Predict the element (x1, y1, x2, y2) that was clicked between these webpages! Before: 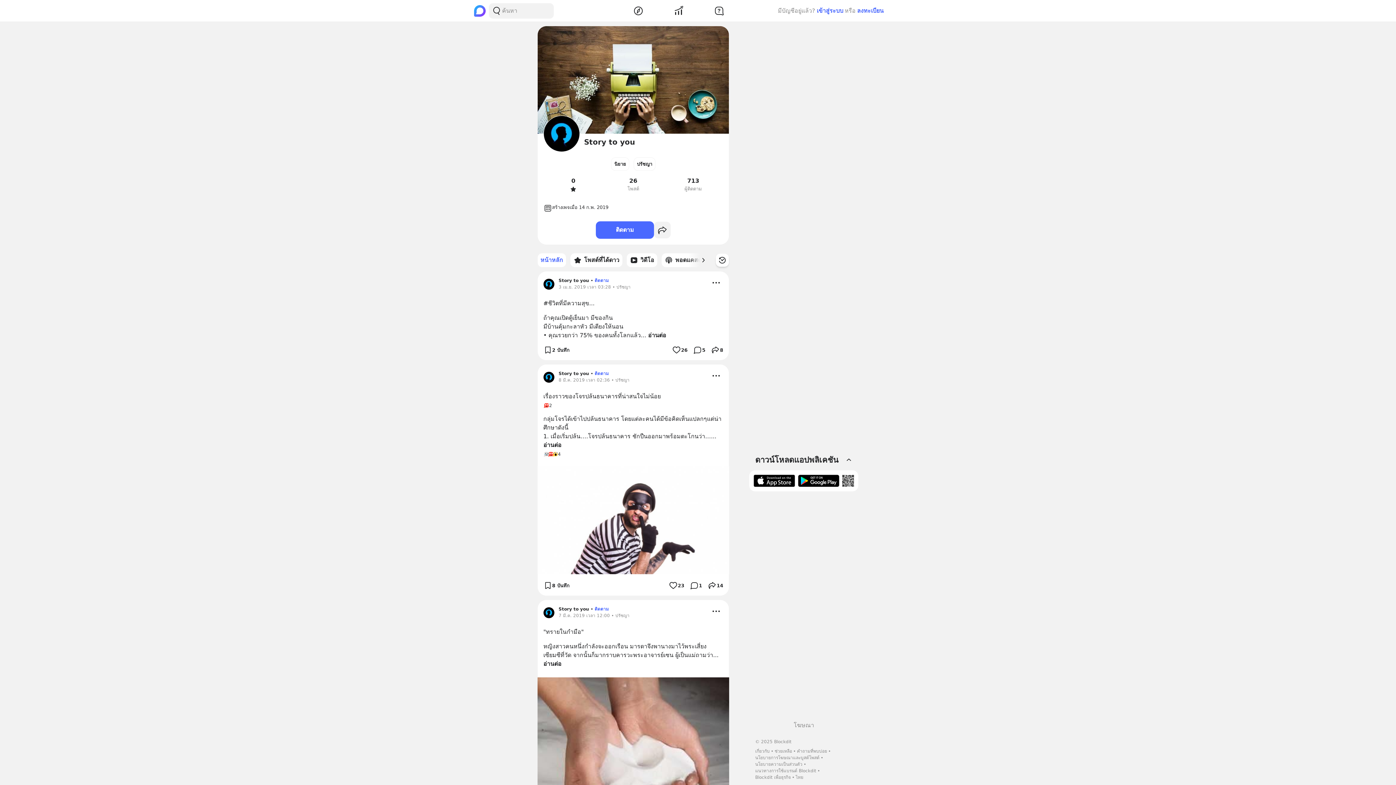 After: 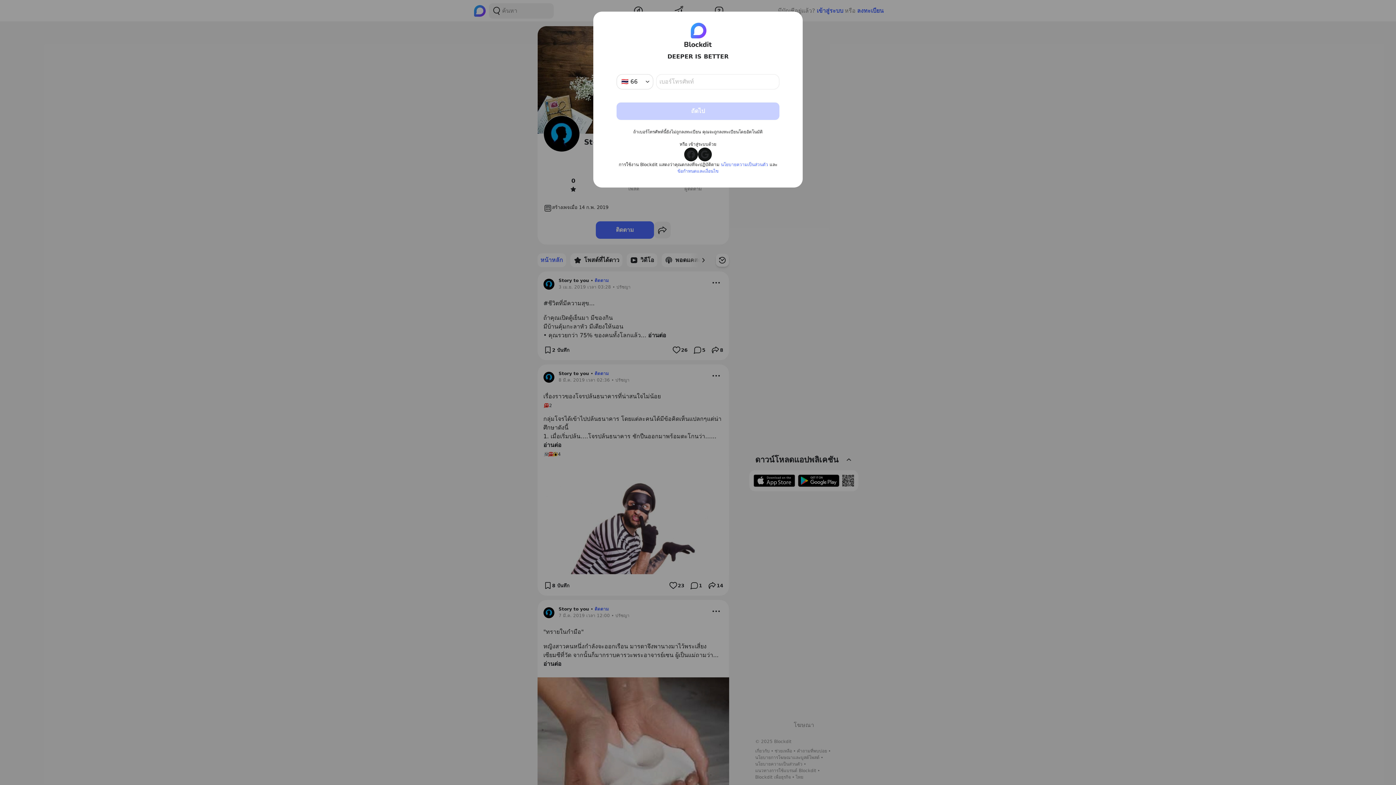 Action: bbox: (594, 370, 608, 377) label: ติดตาม